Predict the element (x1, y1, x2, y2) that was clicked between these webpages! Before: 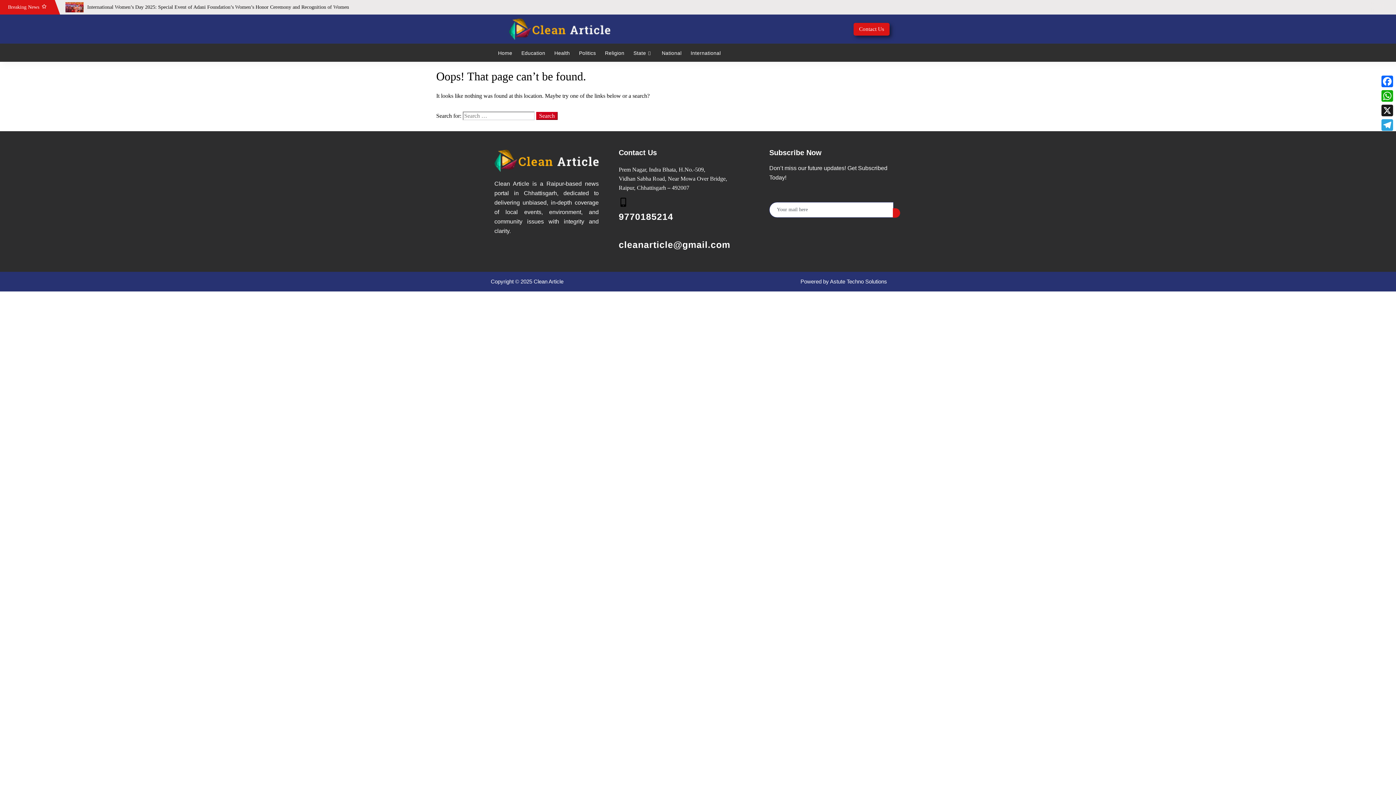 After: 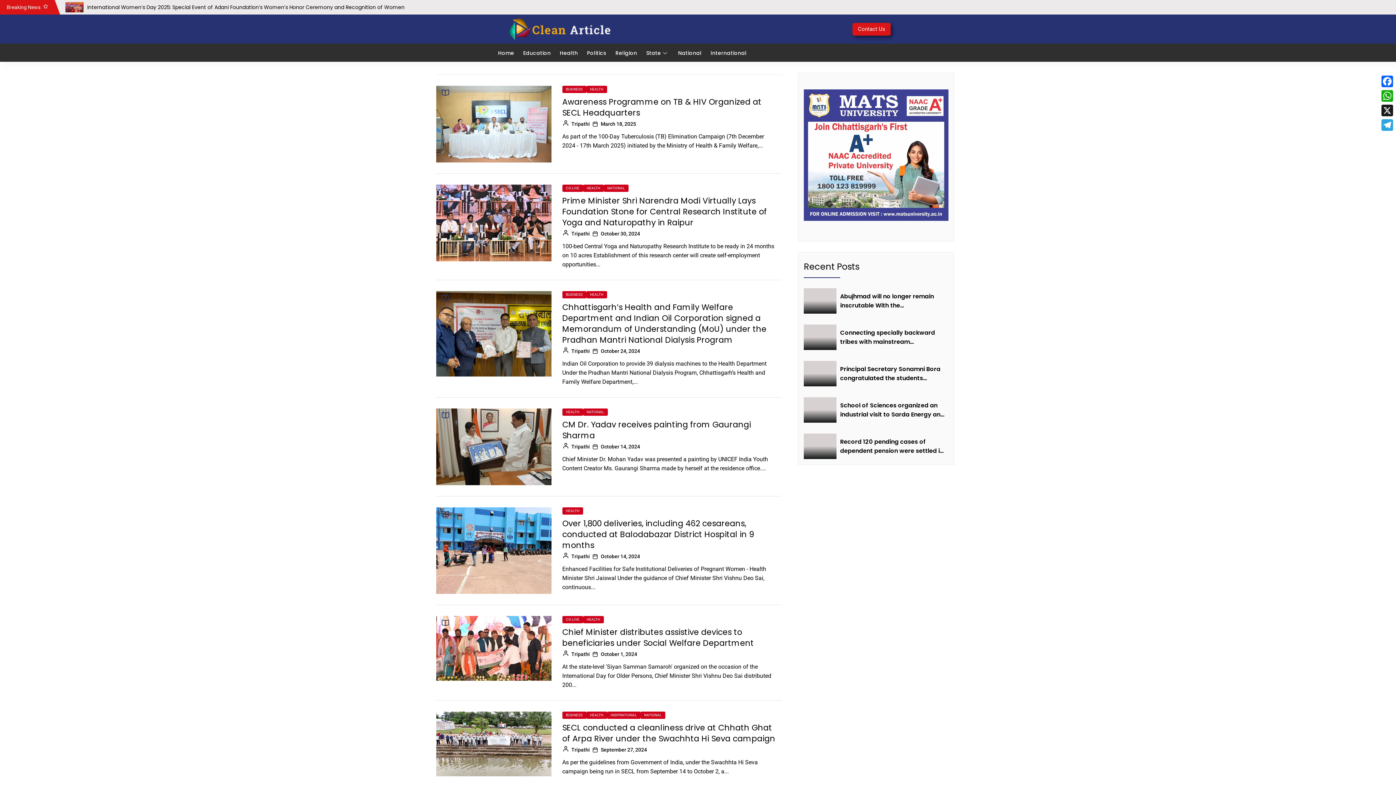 Action: label: Health bbox: (550, 47, 573, 58)